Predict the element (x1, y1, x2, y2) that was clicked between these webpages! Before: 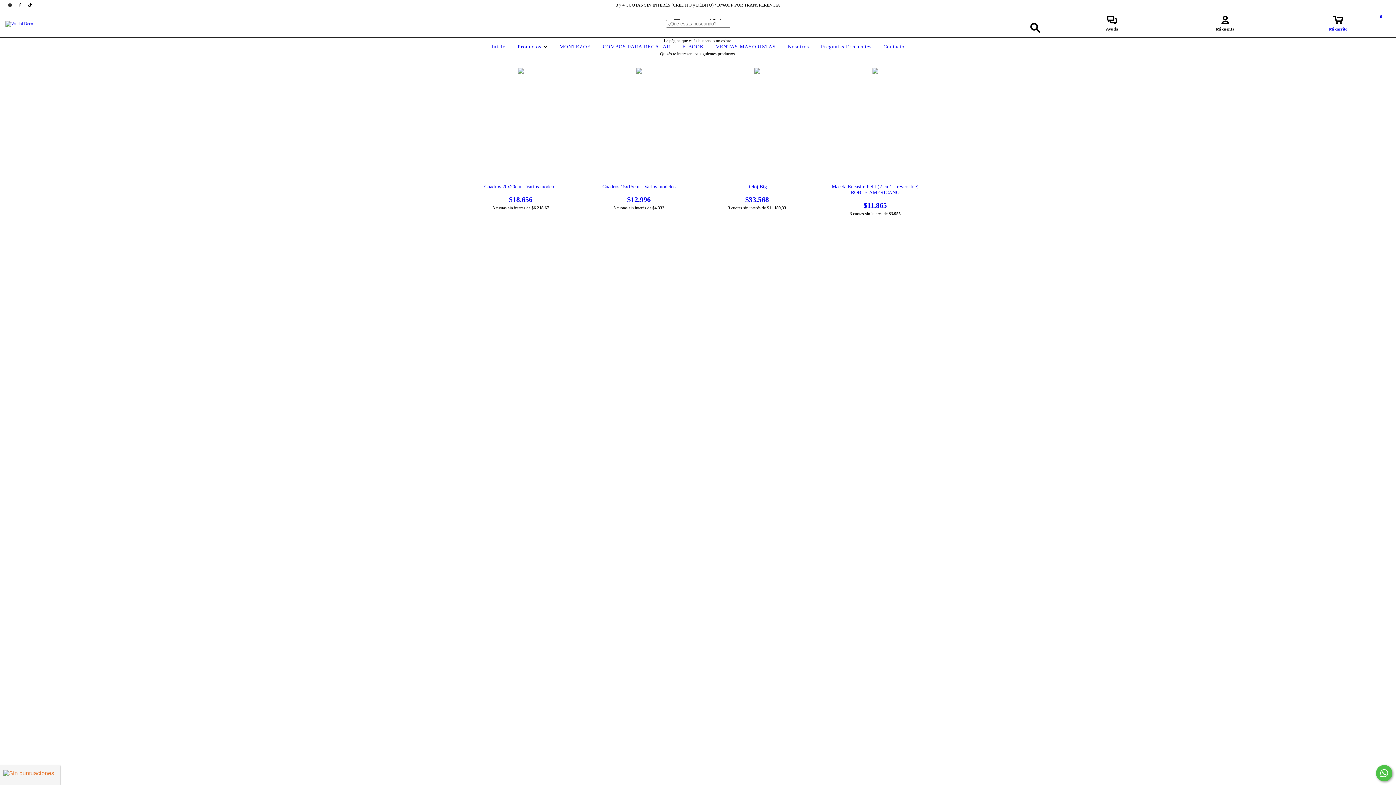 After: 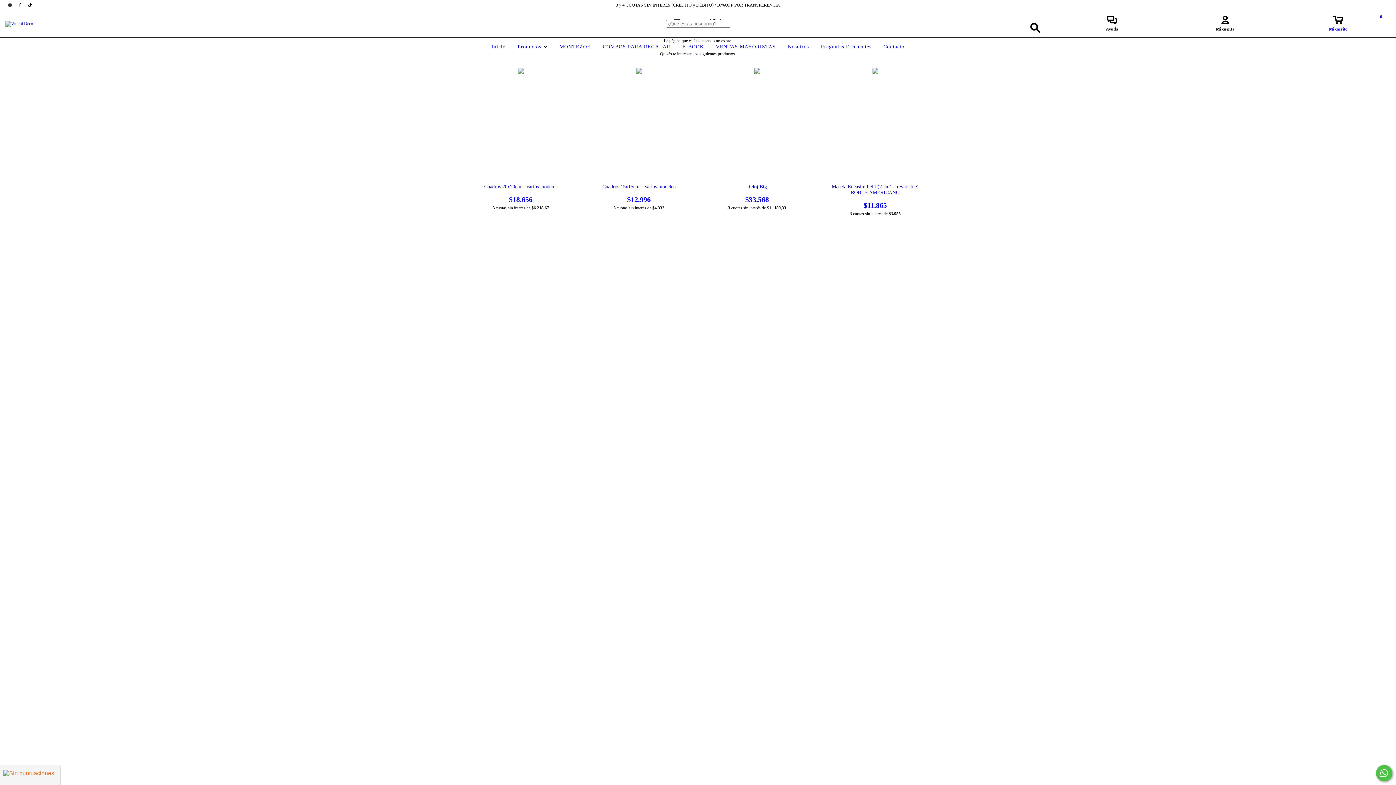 Action: label: facebook Wudpi Deco bbox: (15, 2, 25, 7)